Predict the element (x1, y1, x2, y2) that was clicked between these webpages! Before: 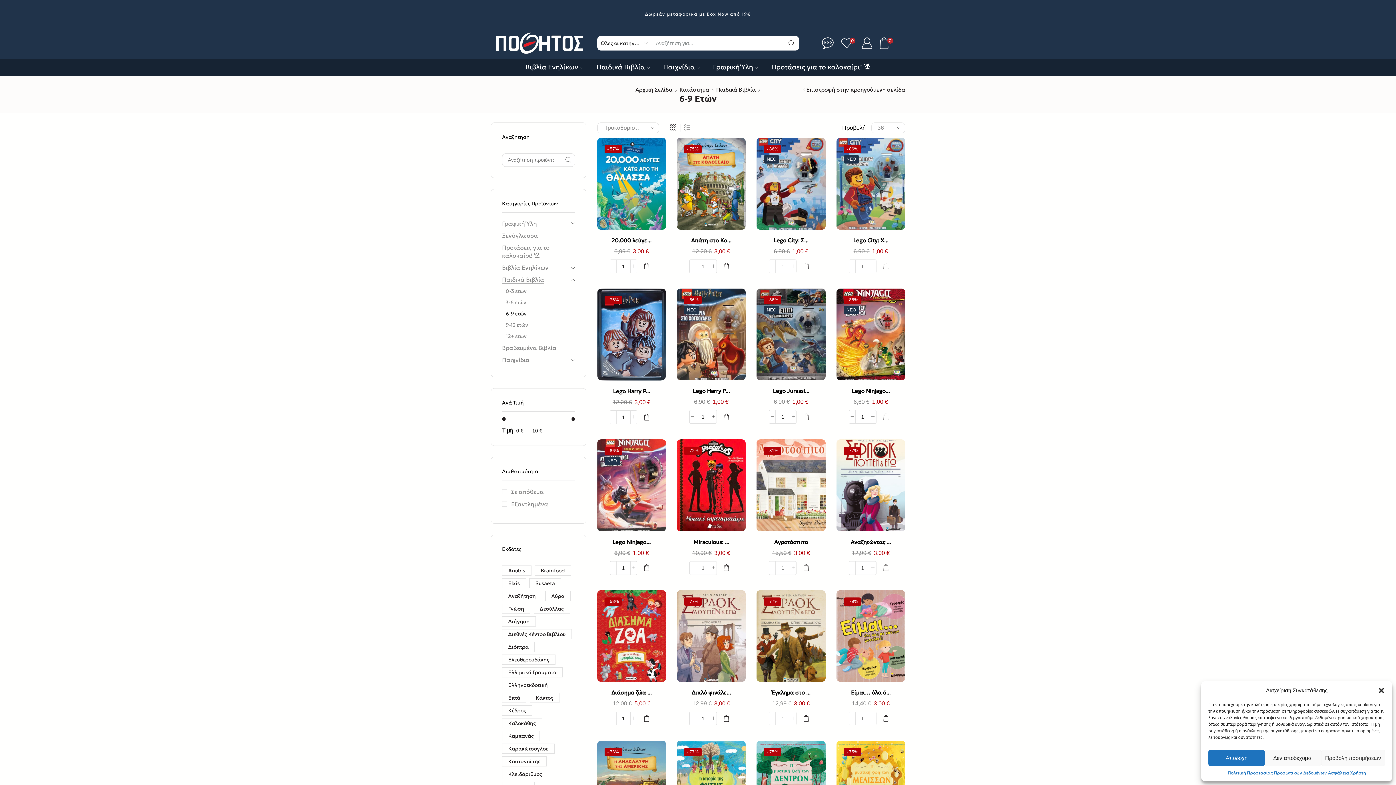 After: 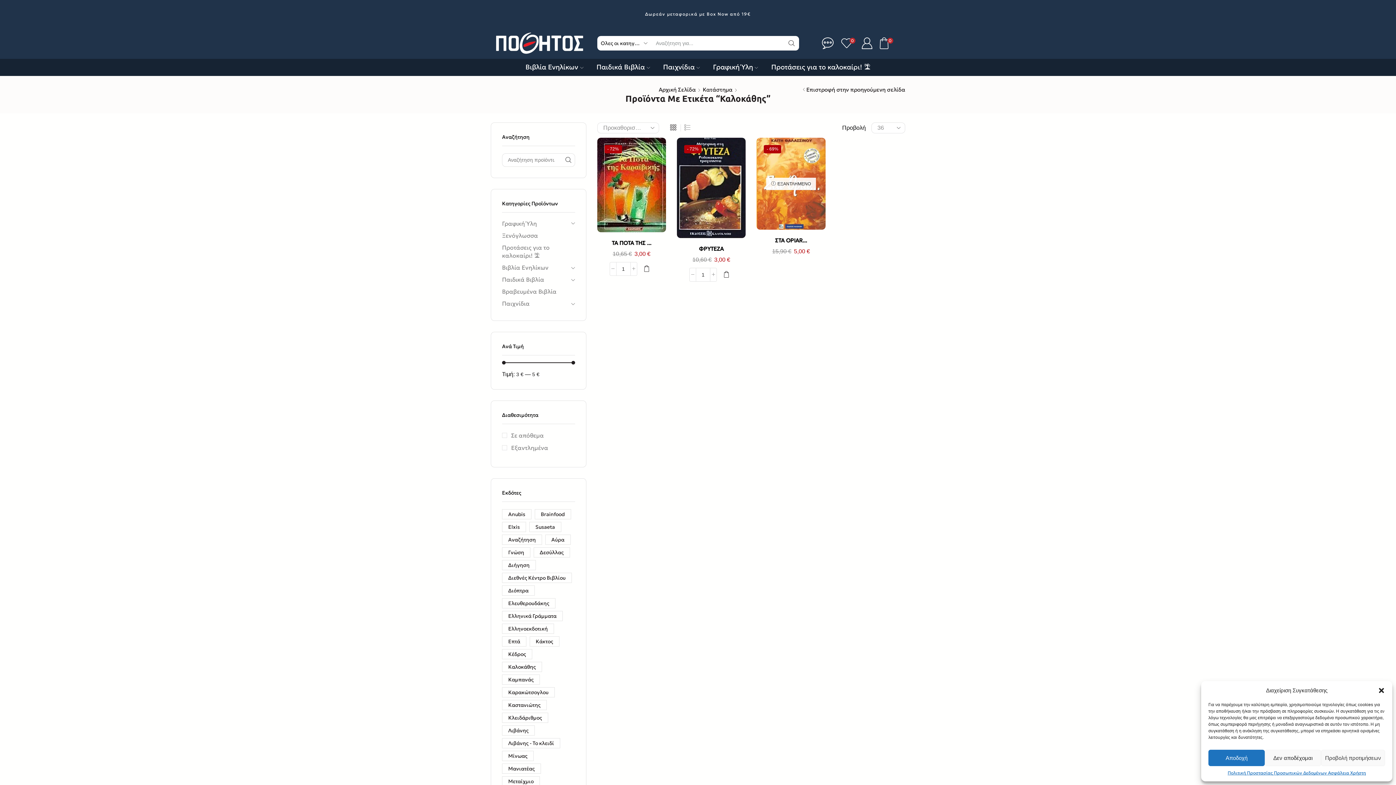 Action: label: Καλοκάθης (3 προϊόντα) bbox: (502, 718, 542, 728)